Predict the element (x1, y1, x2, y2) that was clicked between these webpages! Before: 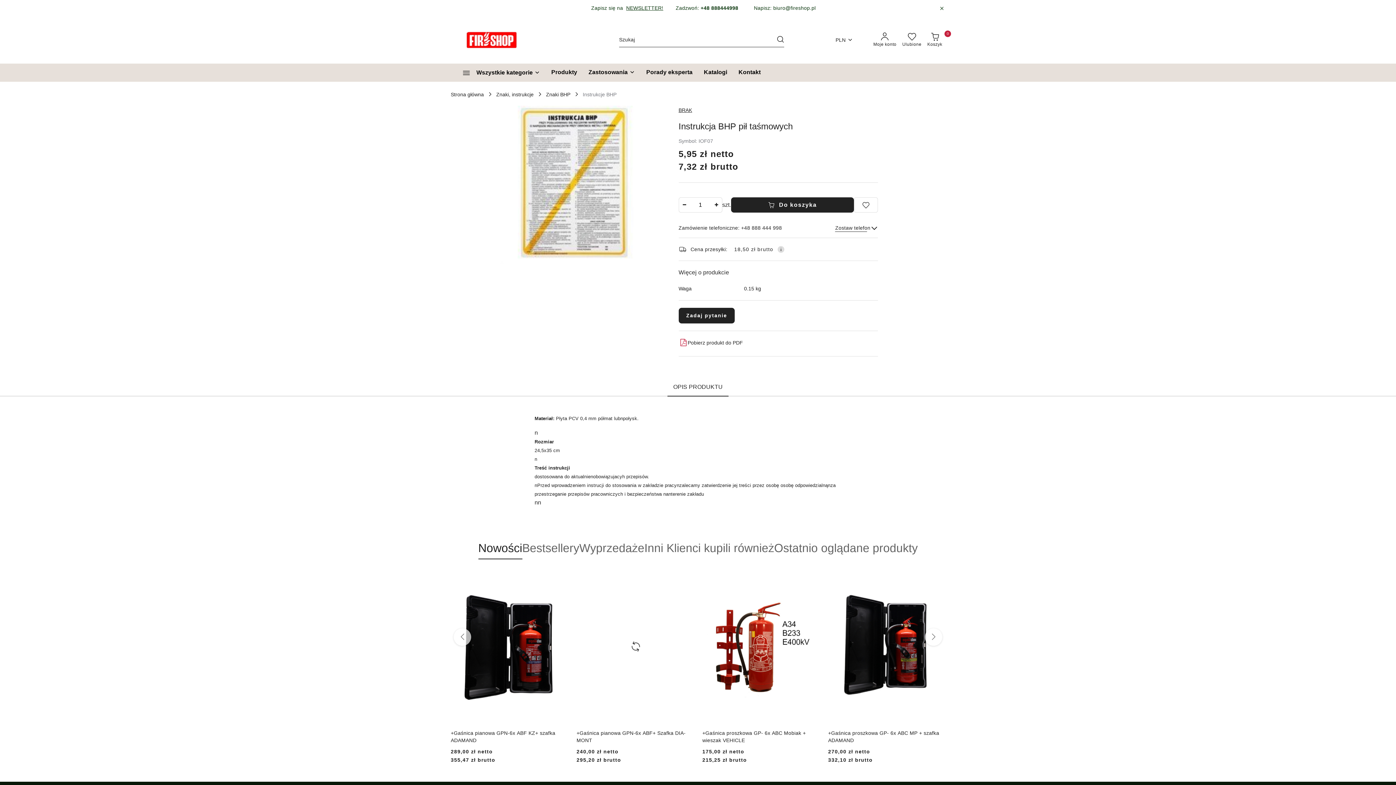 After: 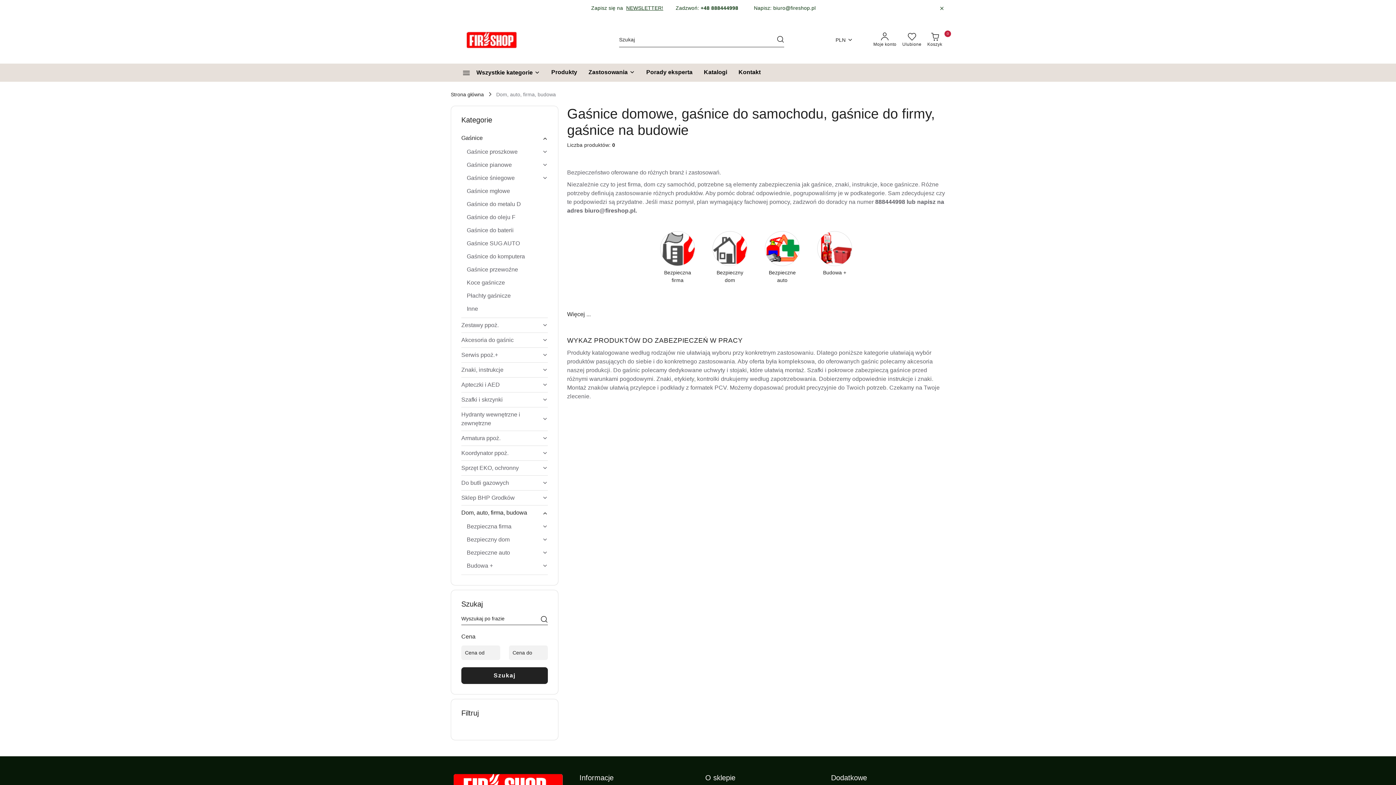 Action: bbox: (585, 63, 638, 81) label: Zastosowania